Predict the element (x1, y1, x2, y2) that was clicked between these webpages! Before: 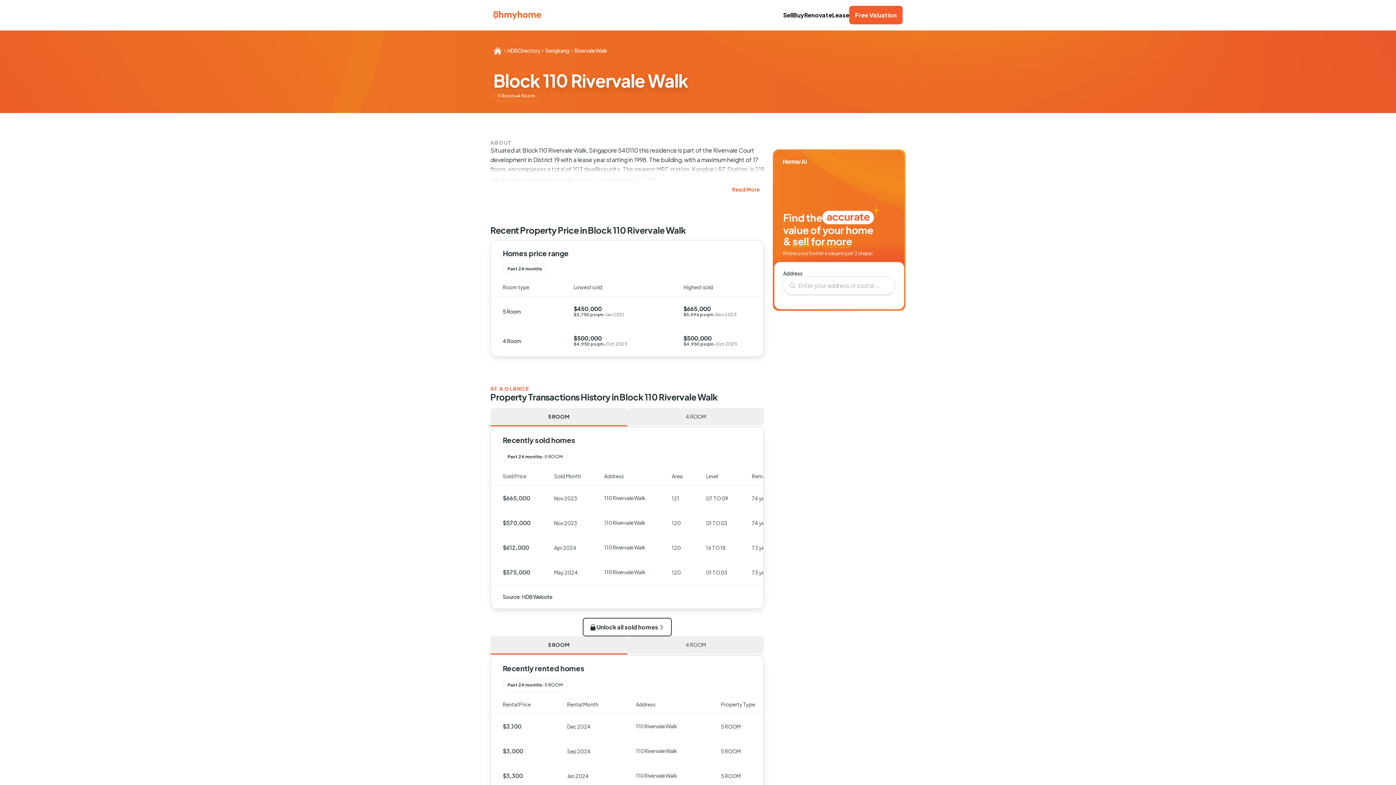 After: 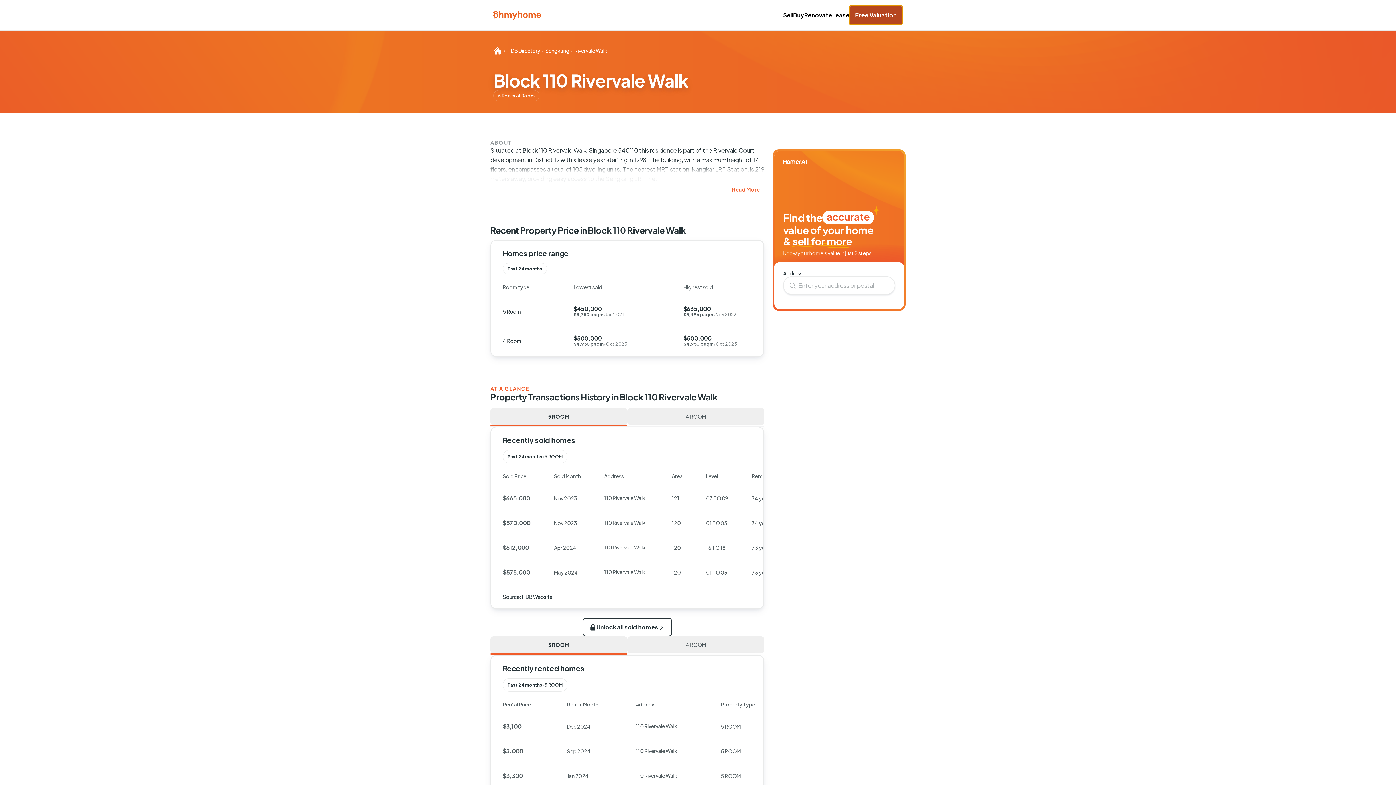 Action: bbox: (849, 5, 902, 24) label: Free Valuation